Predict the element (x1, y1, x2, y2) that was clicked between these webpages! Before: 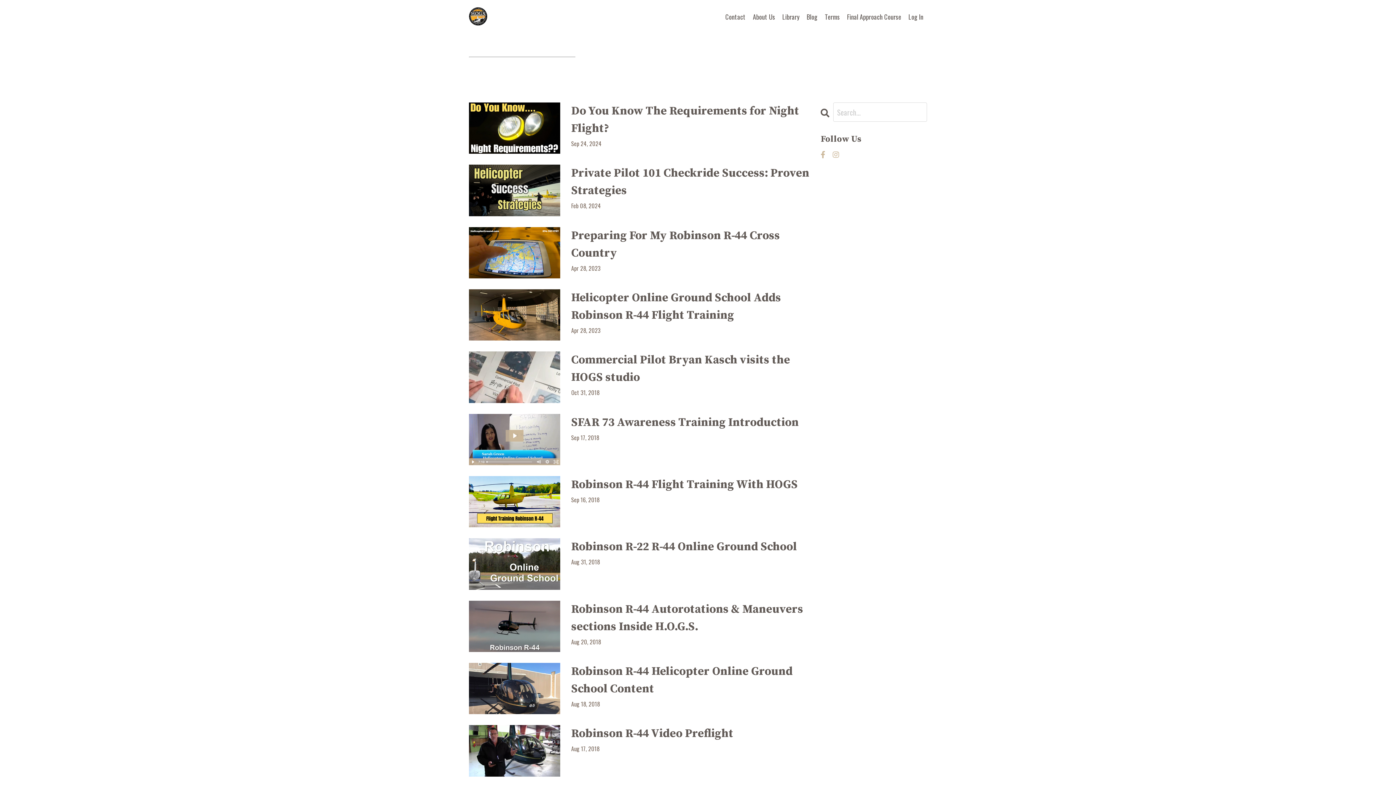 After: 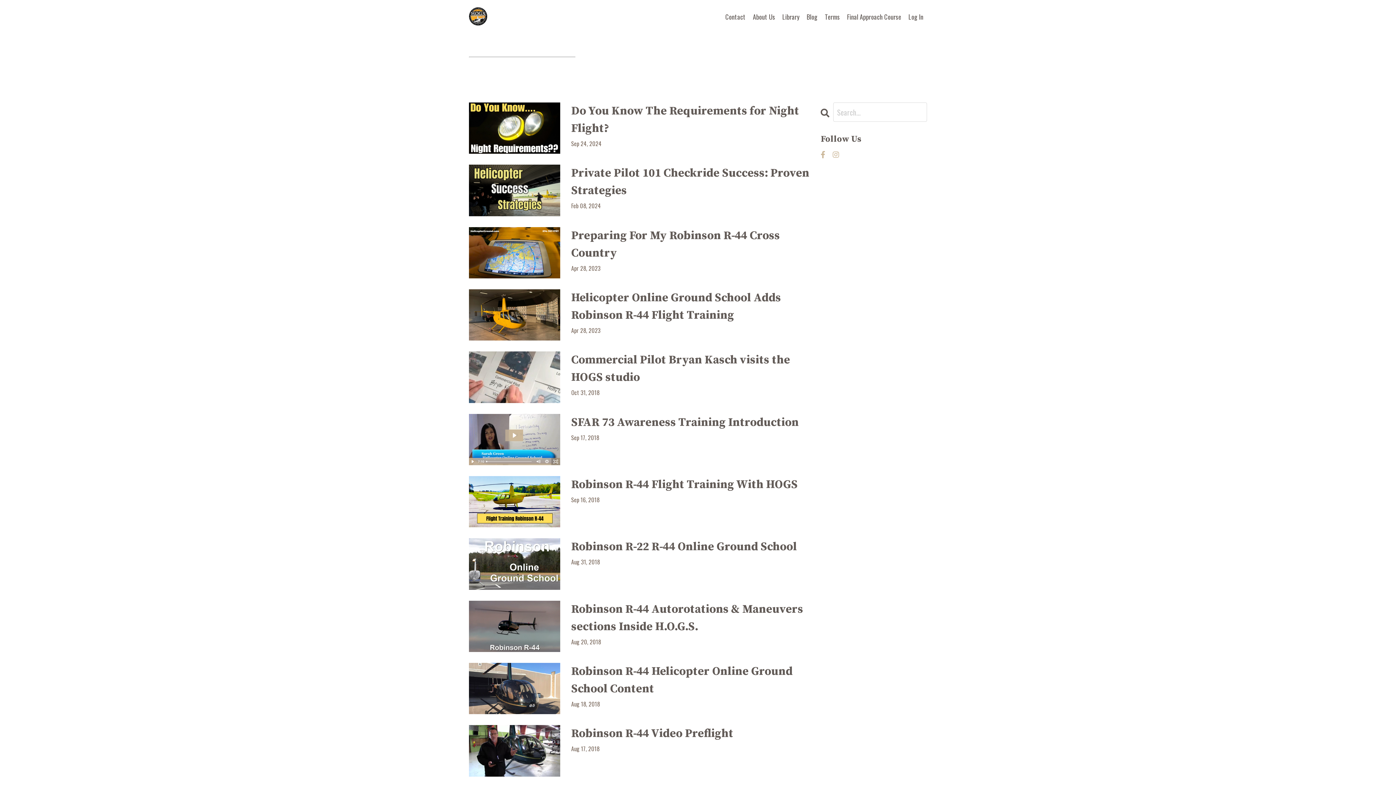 Action: bbox: (551, 458, 560, 465) label: Fullscreen